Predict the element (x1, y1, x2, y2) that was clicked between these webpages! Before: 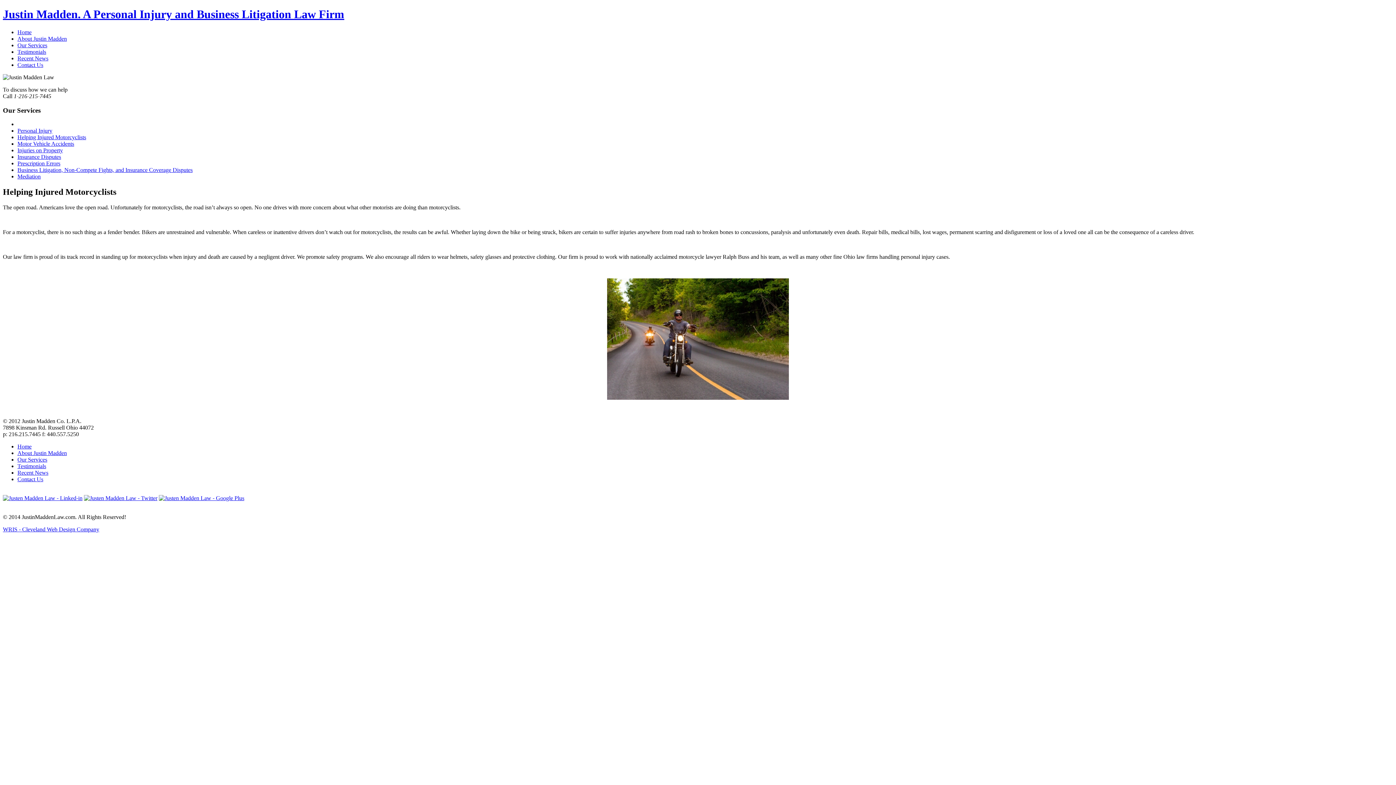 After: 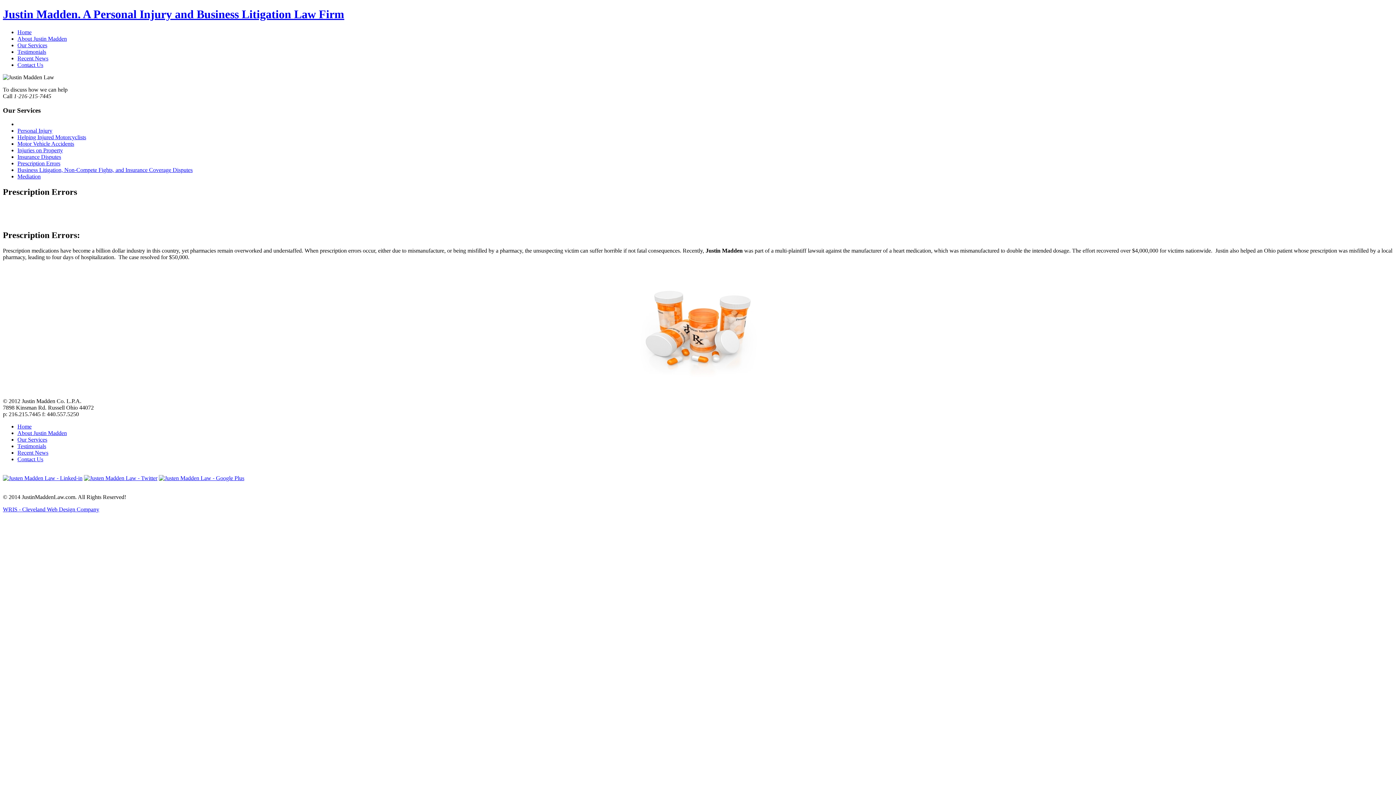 Action: label: Prescription Errors bbox: (17, 160, 60, 166)